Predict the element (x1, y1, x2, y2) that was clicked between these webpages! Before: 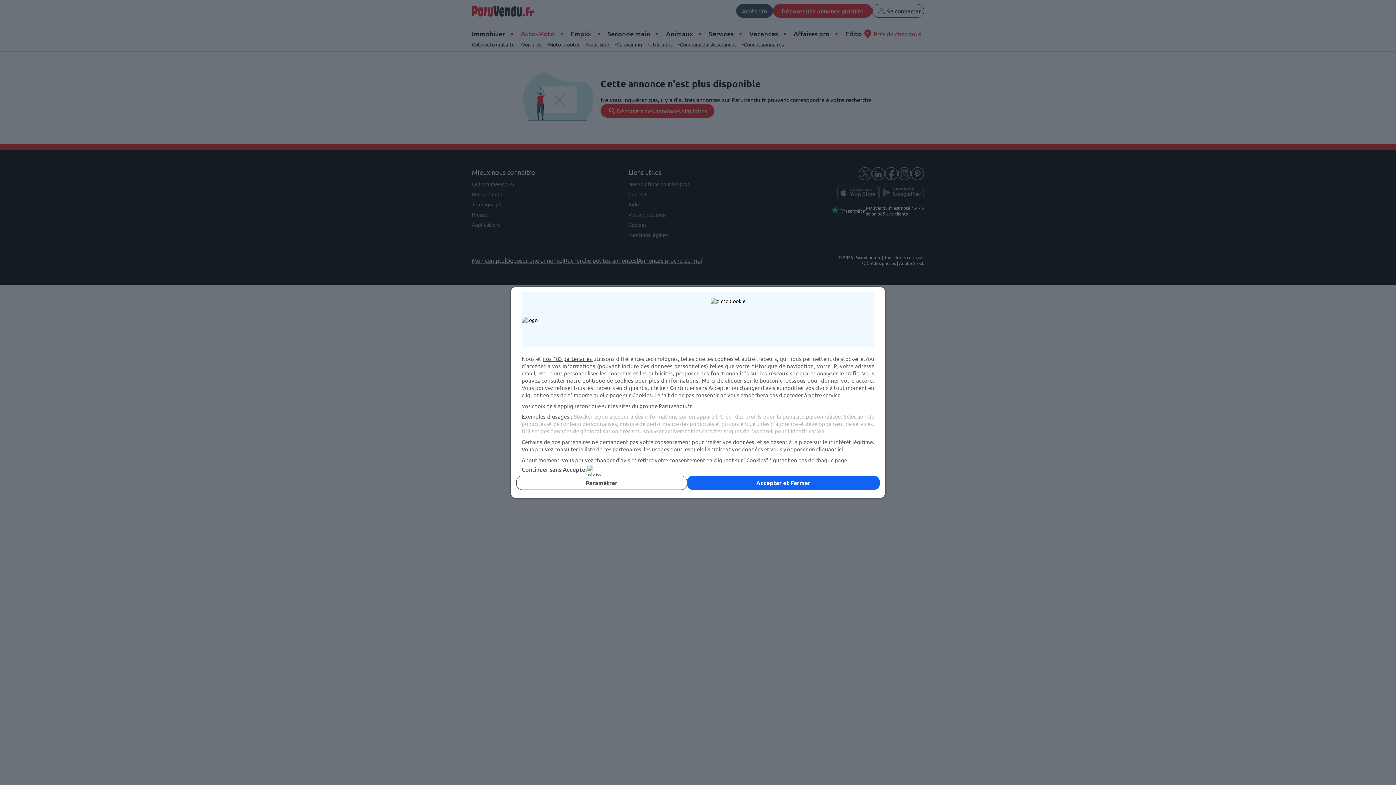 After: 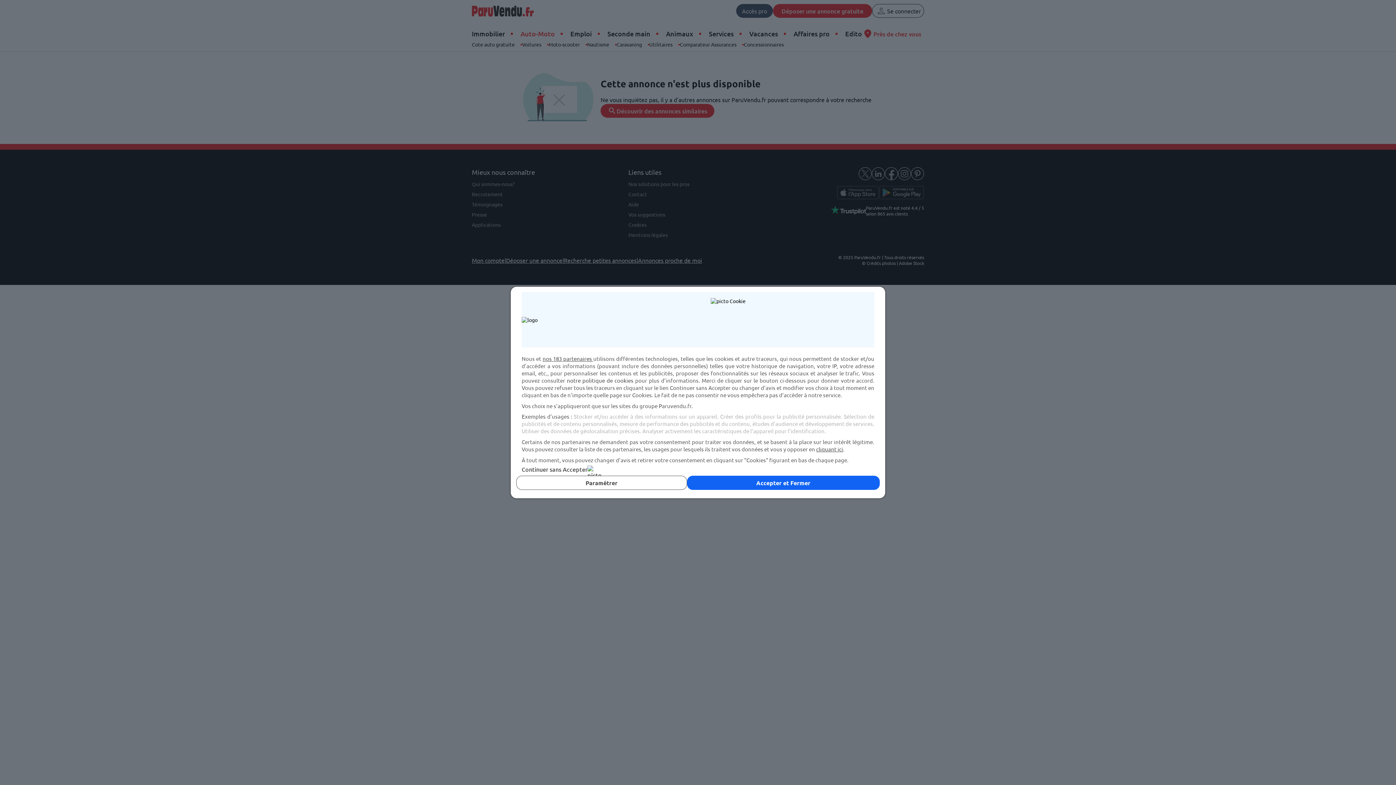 Action: label: notre politique de cookies bbox: (567, 377, 633, 384)